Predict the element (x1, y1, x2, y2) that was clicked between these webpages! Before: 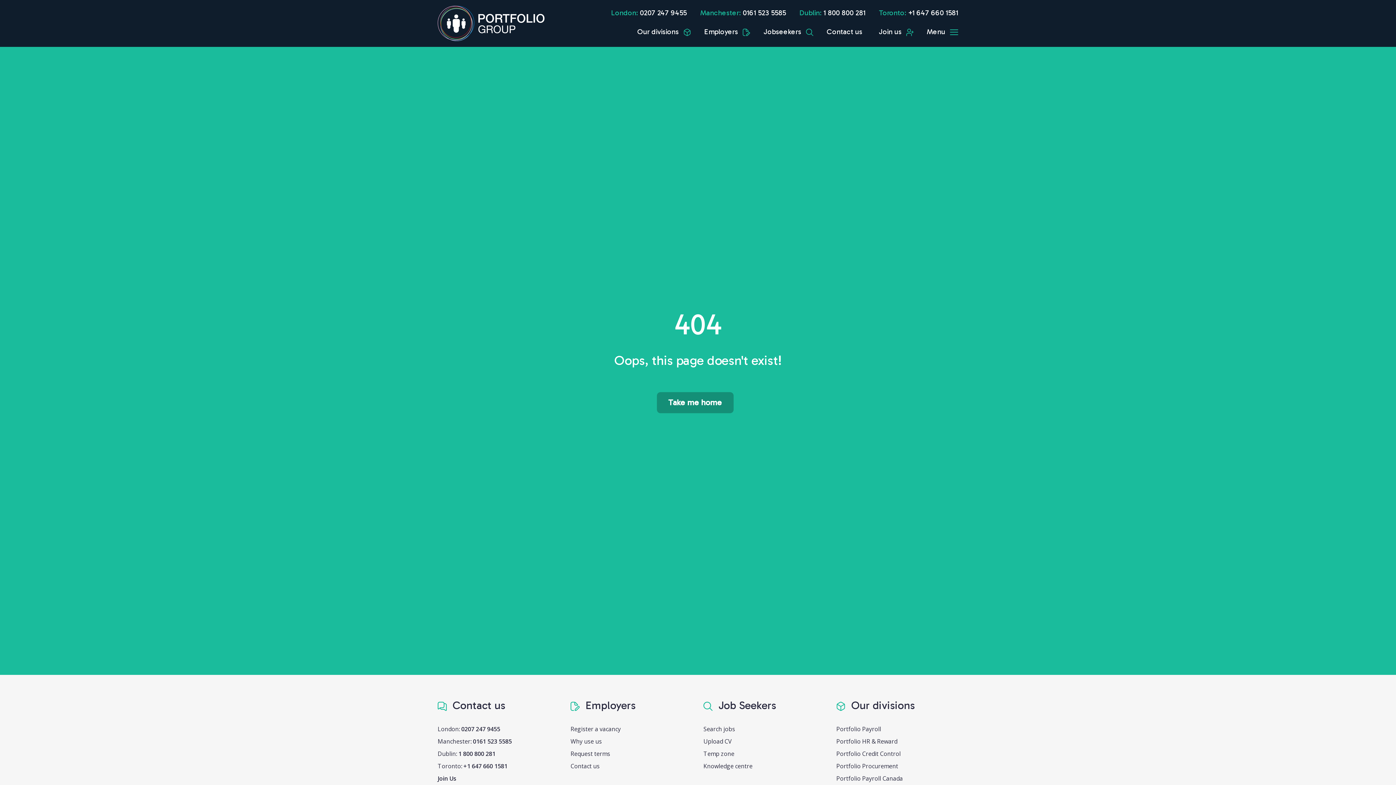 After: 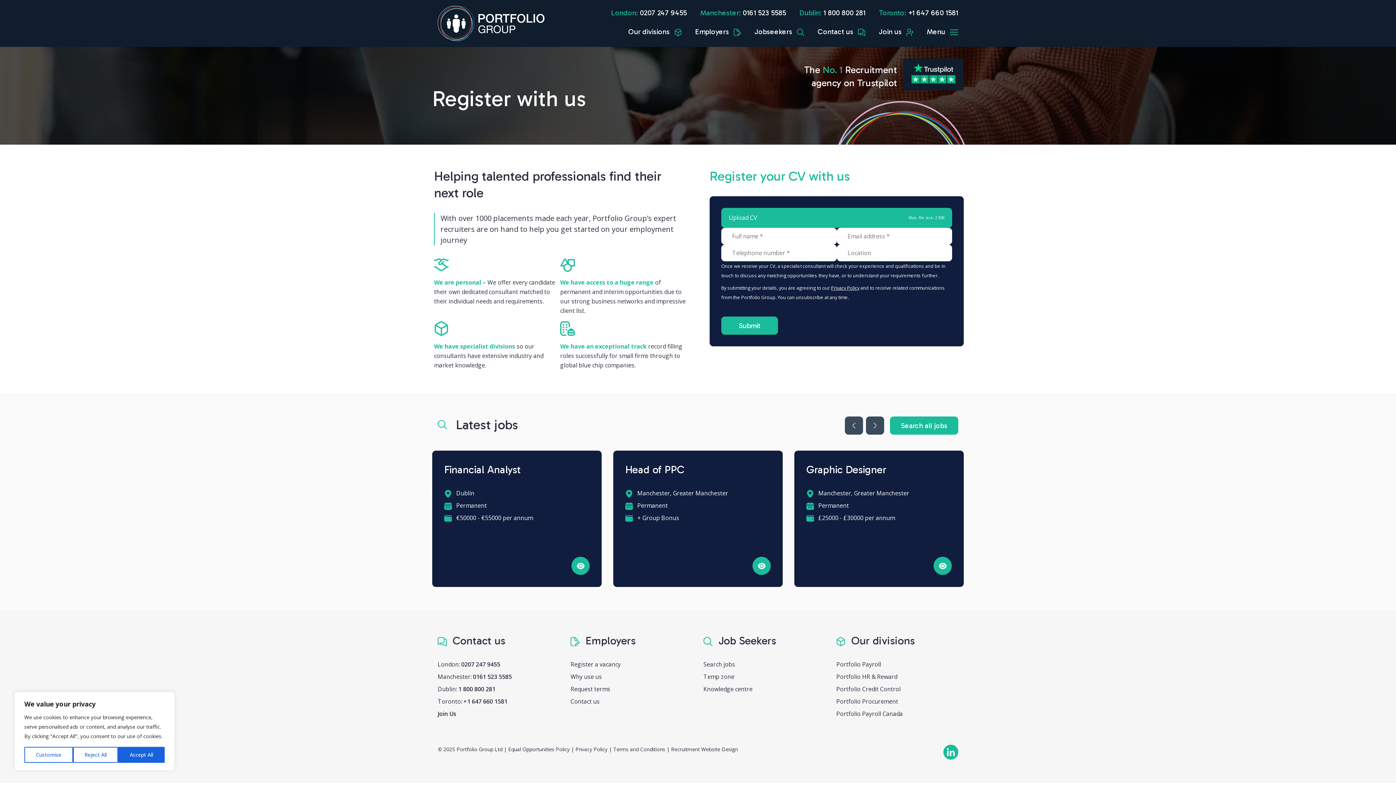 Action: bbox: (703, 737, 732, 745) label: Upload CV